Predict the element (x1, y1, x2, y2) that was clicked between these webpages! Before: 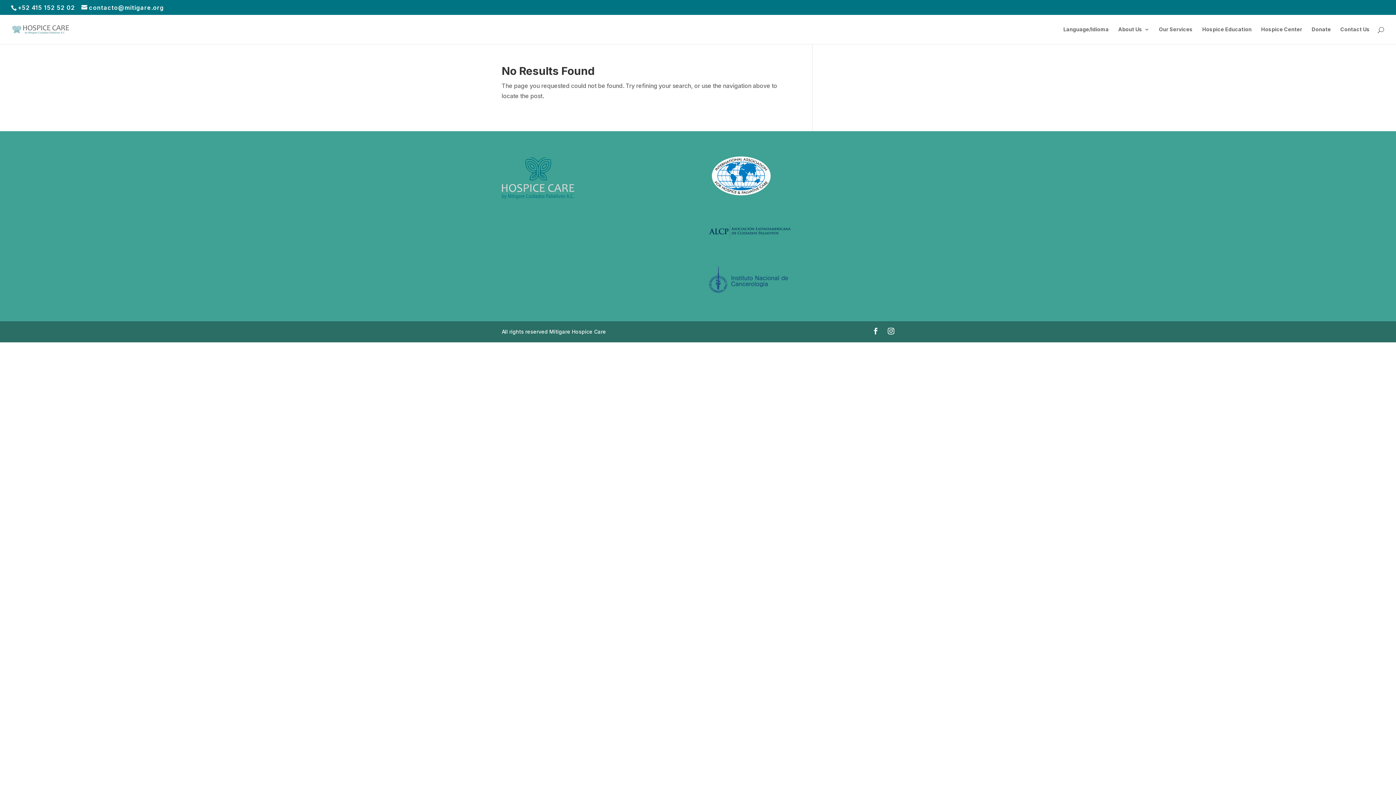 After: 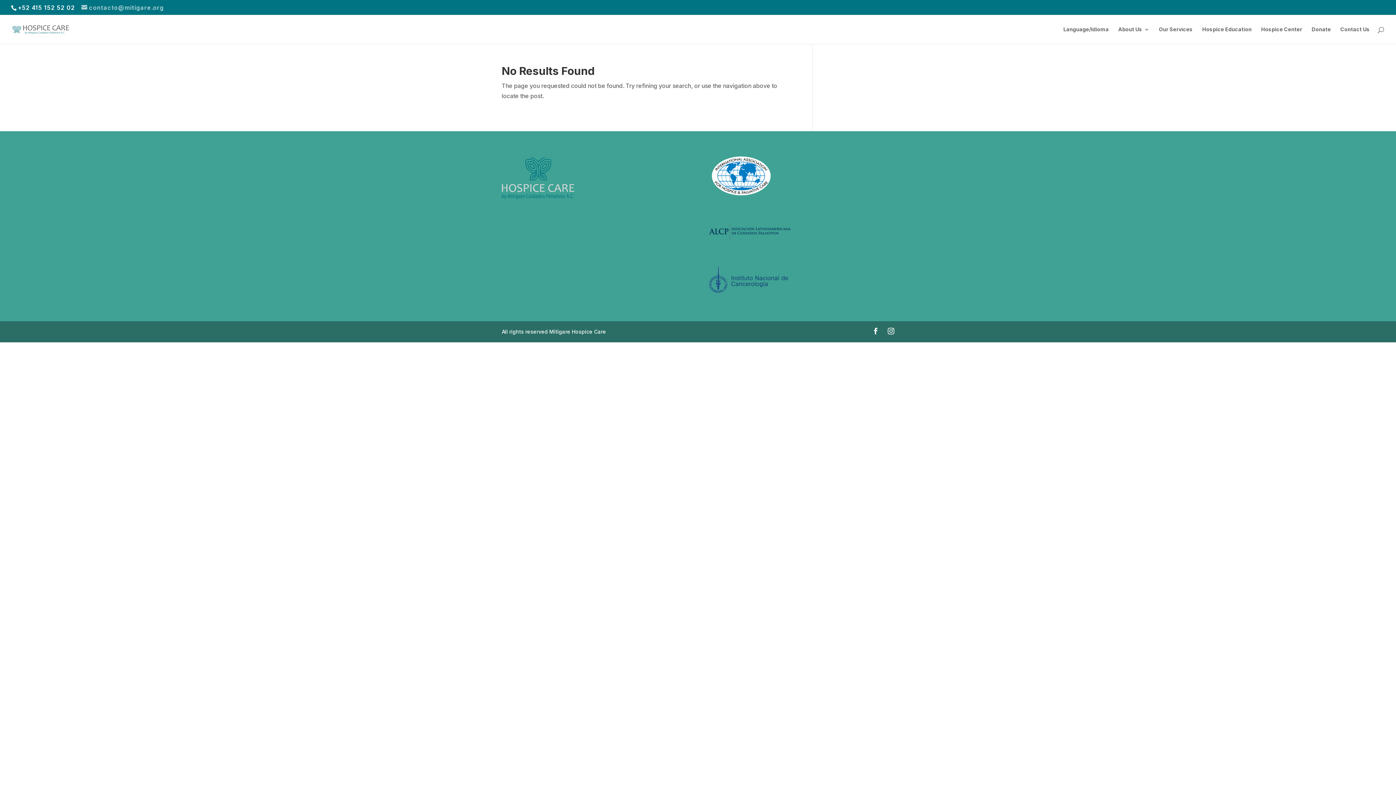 Action: label: contacto@mitigare.org bbox: (81, 4, 164, 11)